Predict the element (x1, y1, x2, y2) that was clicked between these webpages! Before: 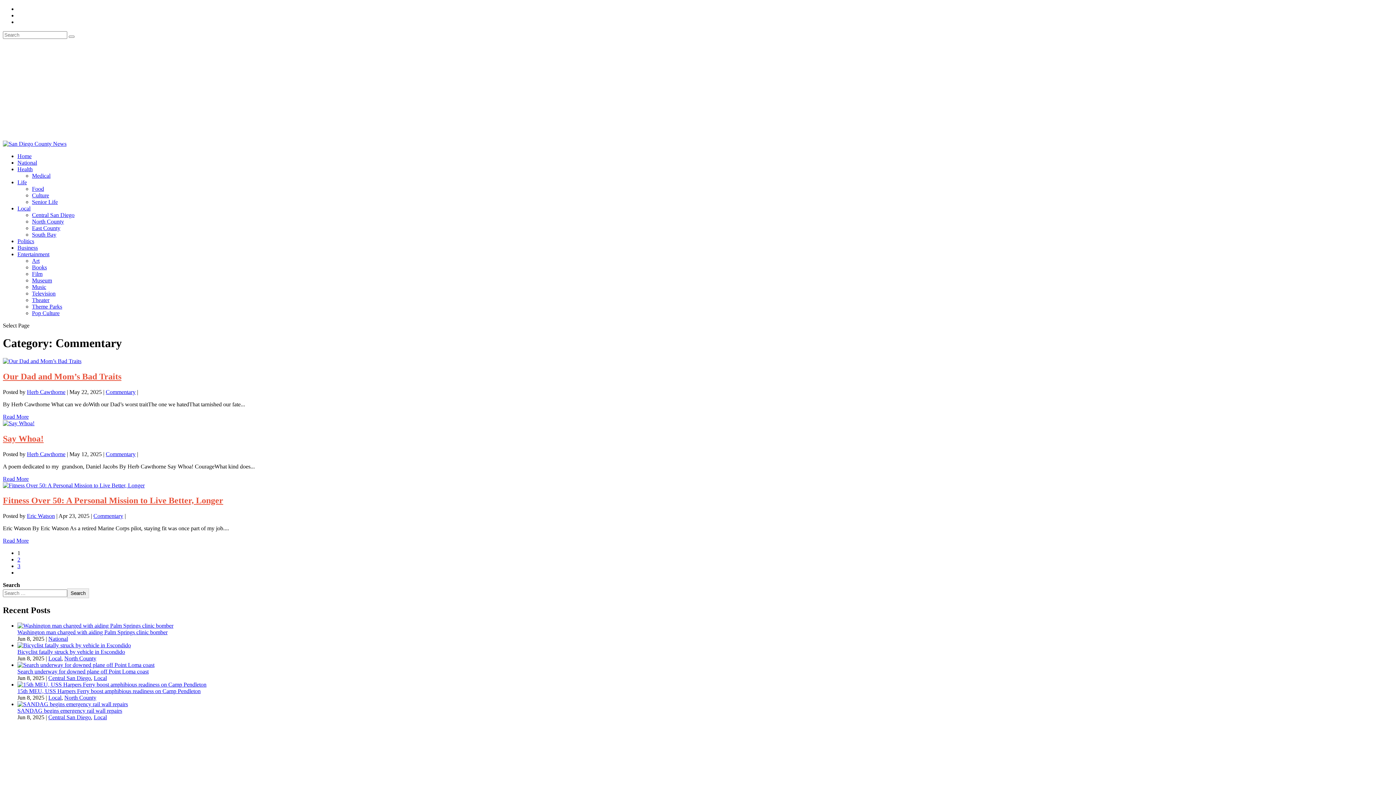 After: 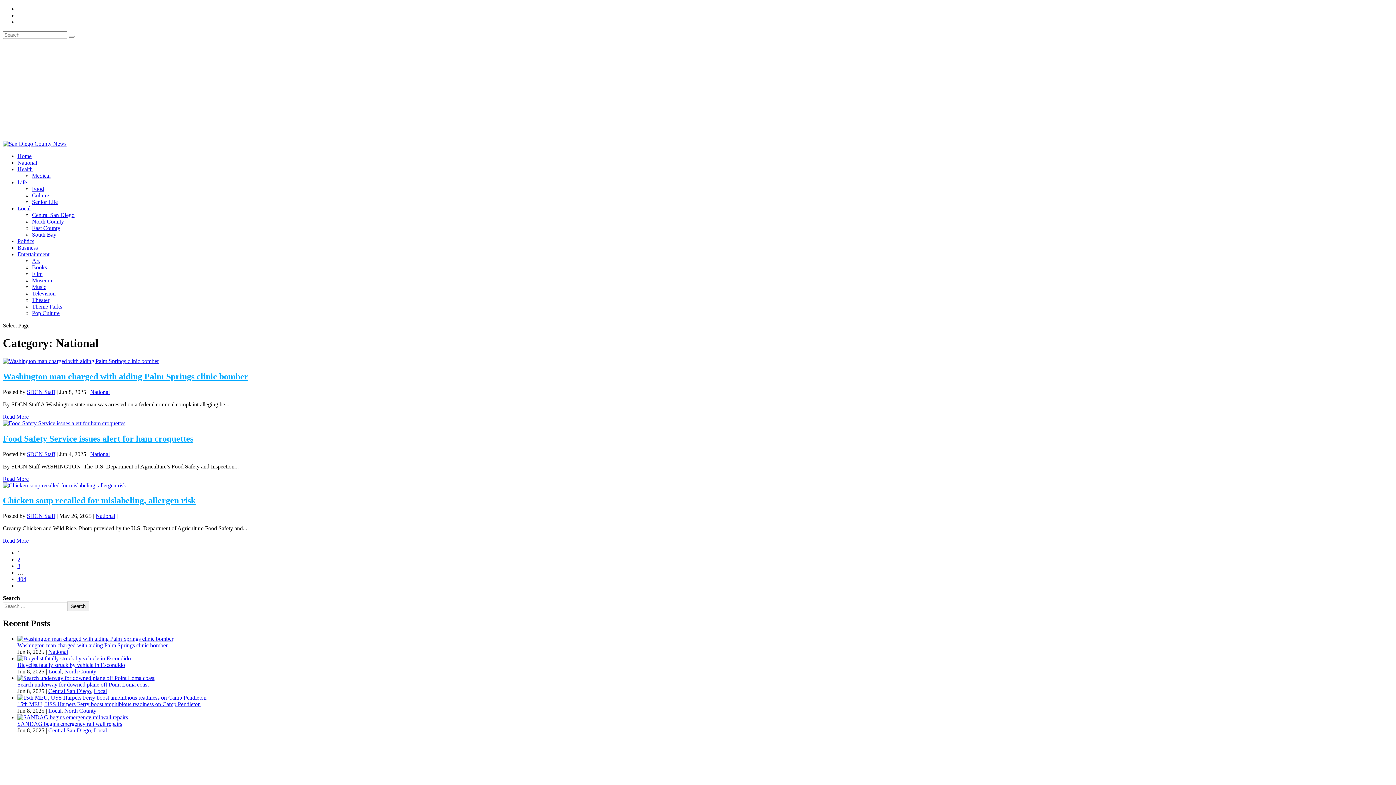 Action: bbox: (48, 636, 68, 642) label: National